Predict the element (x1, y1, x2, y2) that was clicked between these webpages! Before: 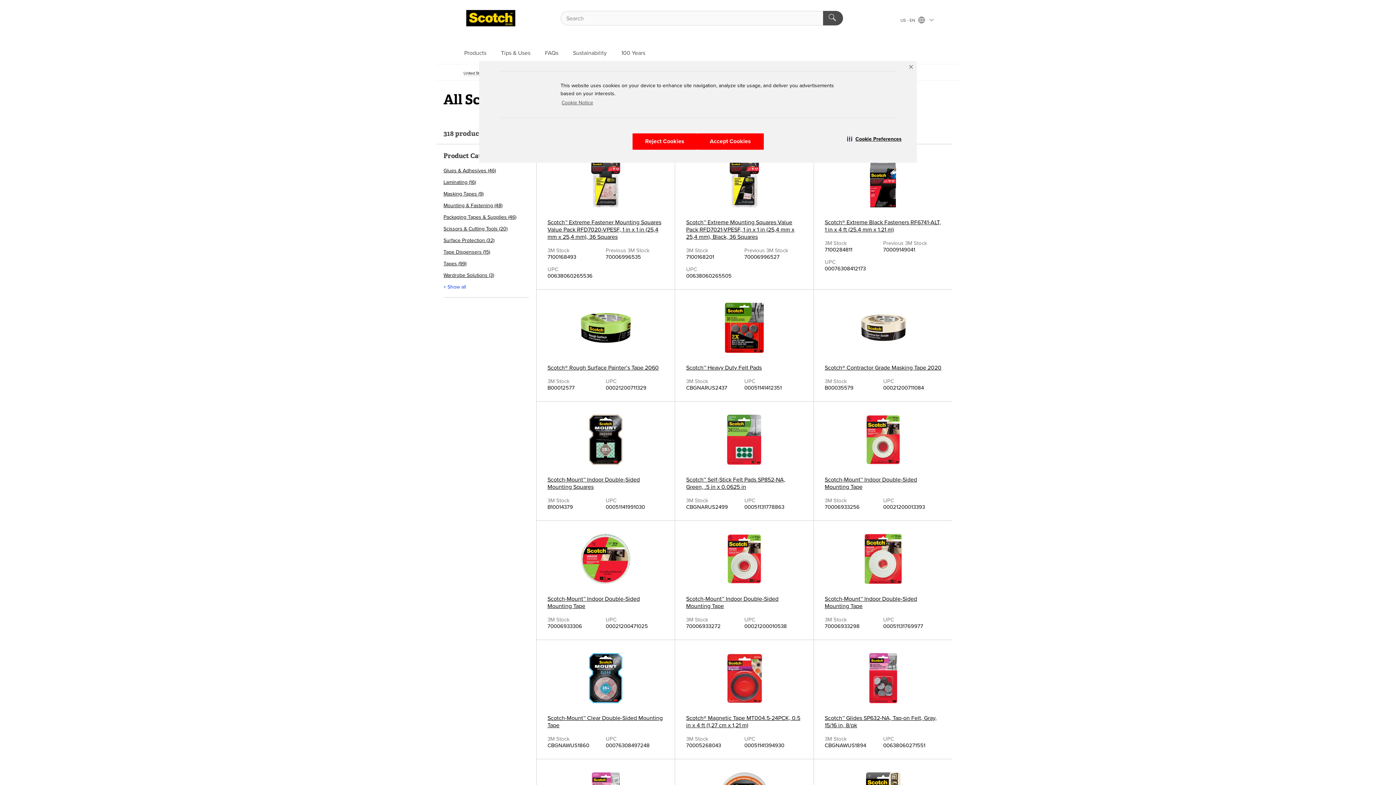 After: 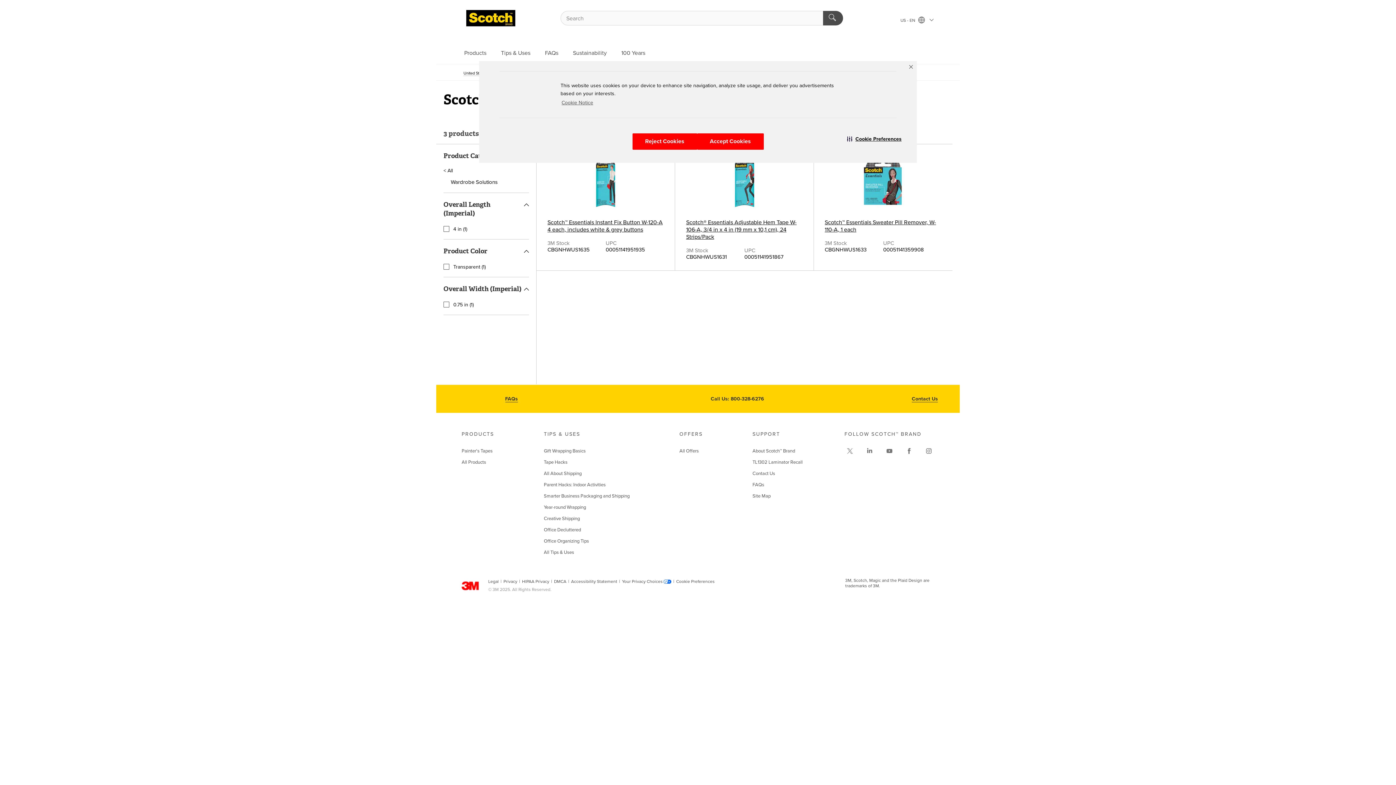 Action: bbox: (443, 272, 494, 278) label: Wardrobe Solutions (3)